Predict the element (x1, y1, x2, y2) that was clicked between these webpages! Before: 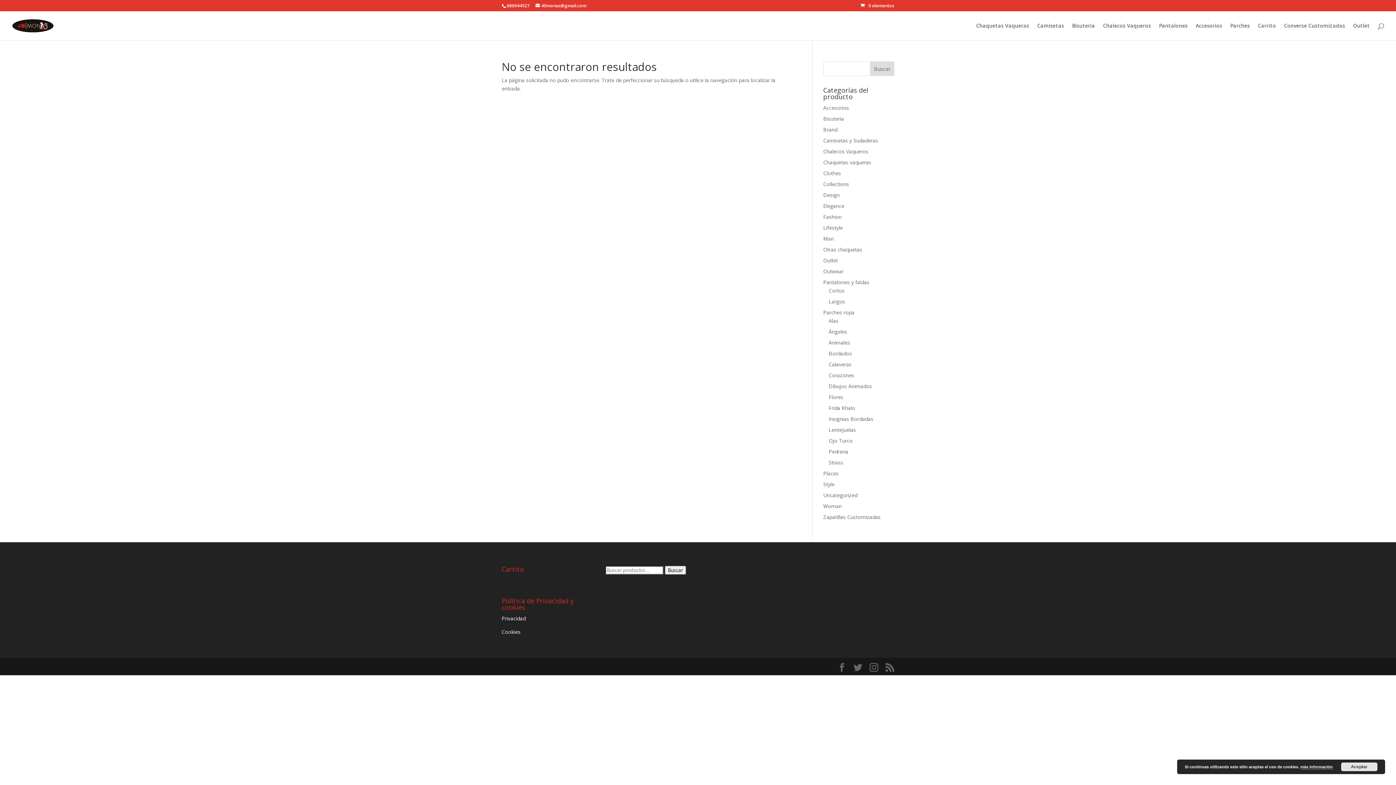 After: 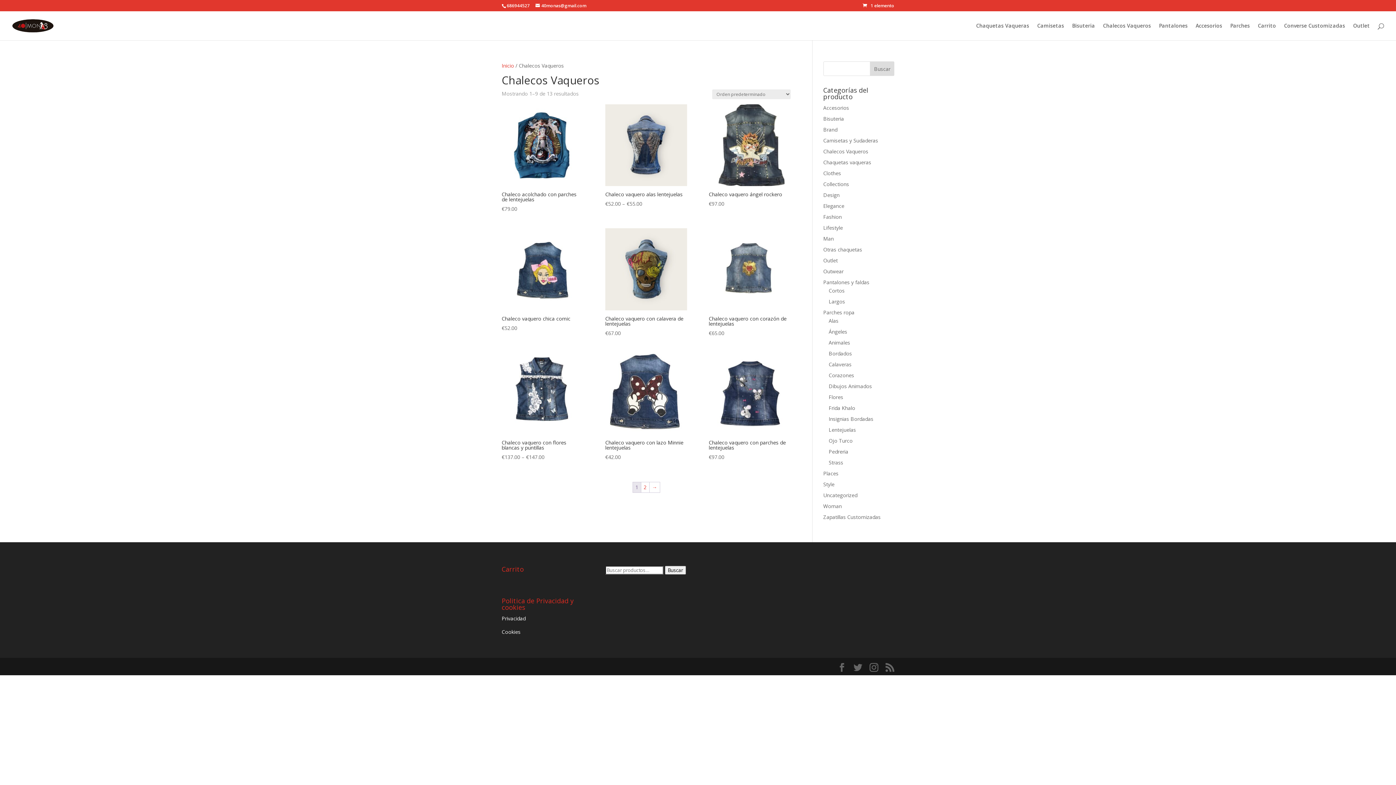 Action: bbox: (823, 148, 868, 154) label: Chalecos Vaqueros